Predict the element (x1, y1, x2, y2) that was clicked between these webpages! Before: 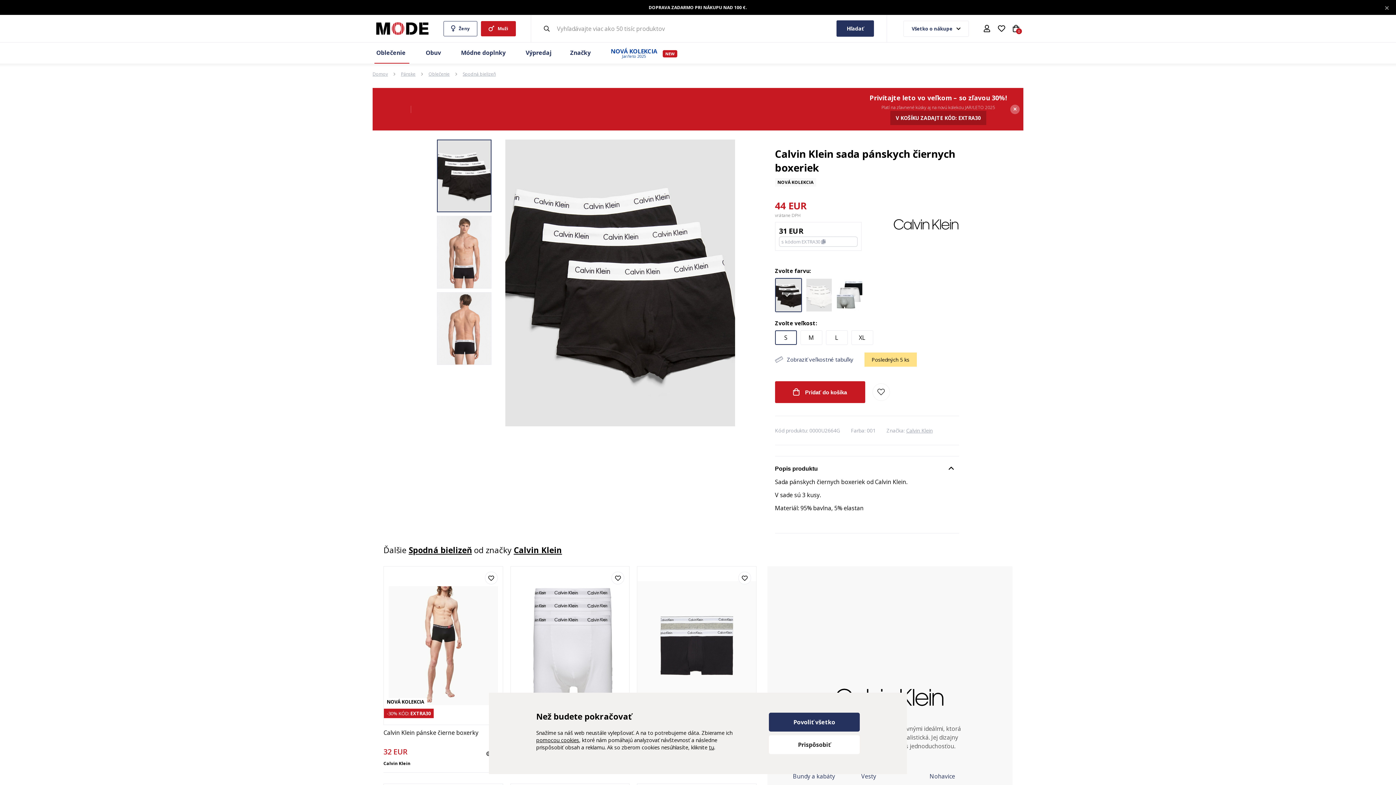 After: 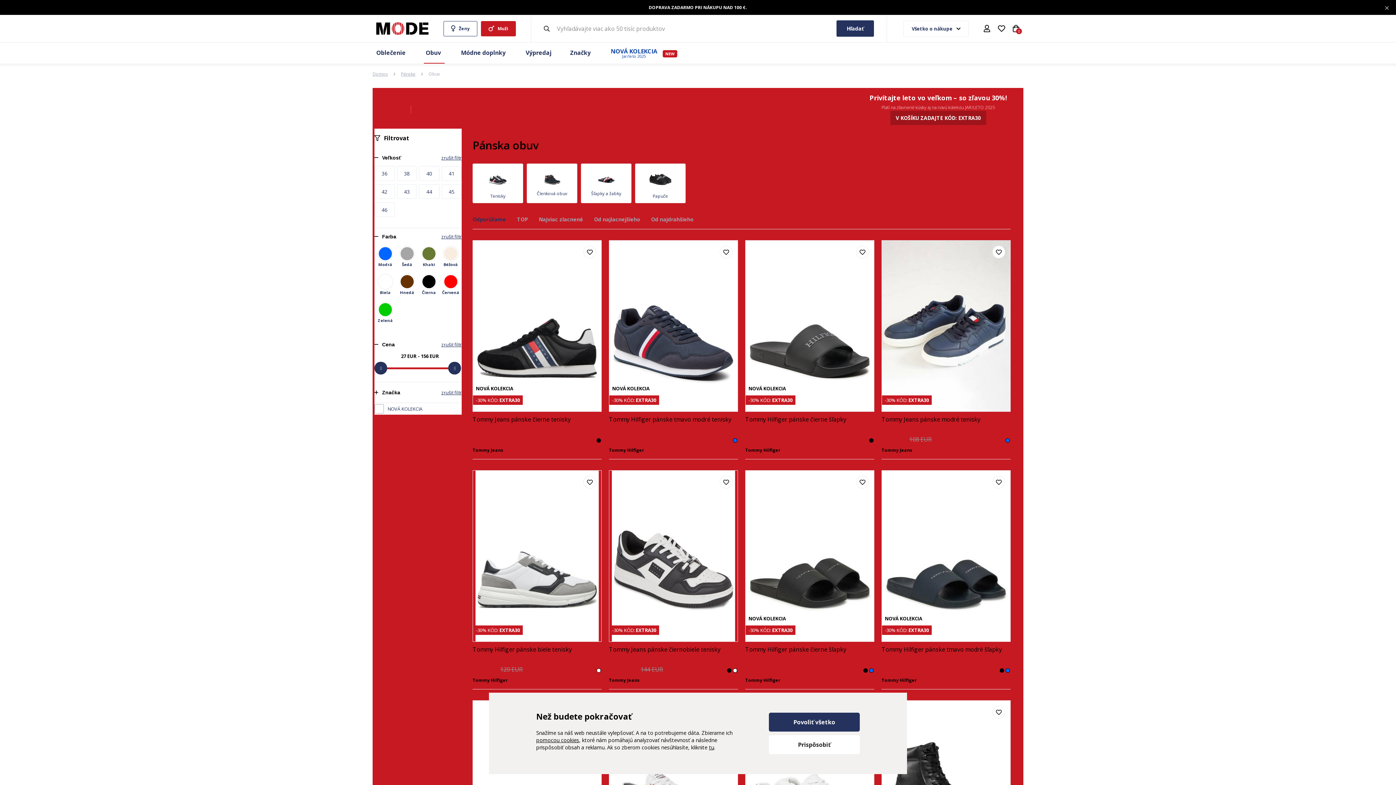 Action: bbox: (416, 42, 452, 63) label: Obuv